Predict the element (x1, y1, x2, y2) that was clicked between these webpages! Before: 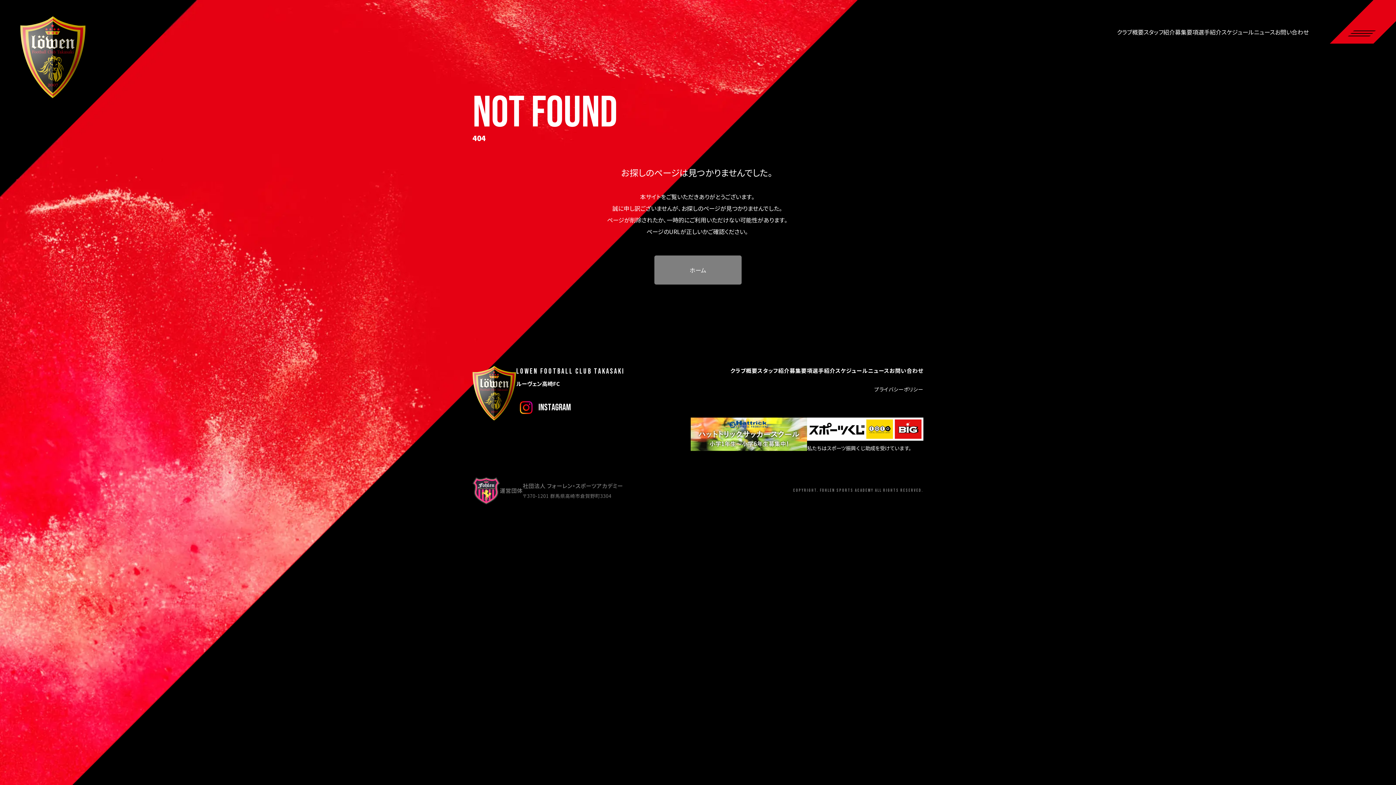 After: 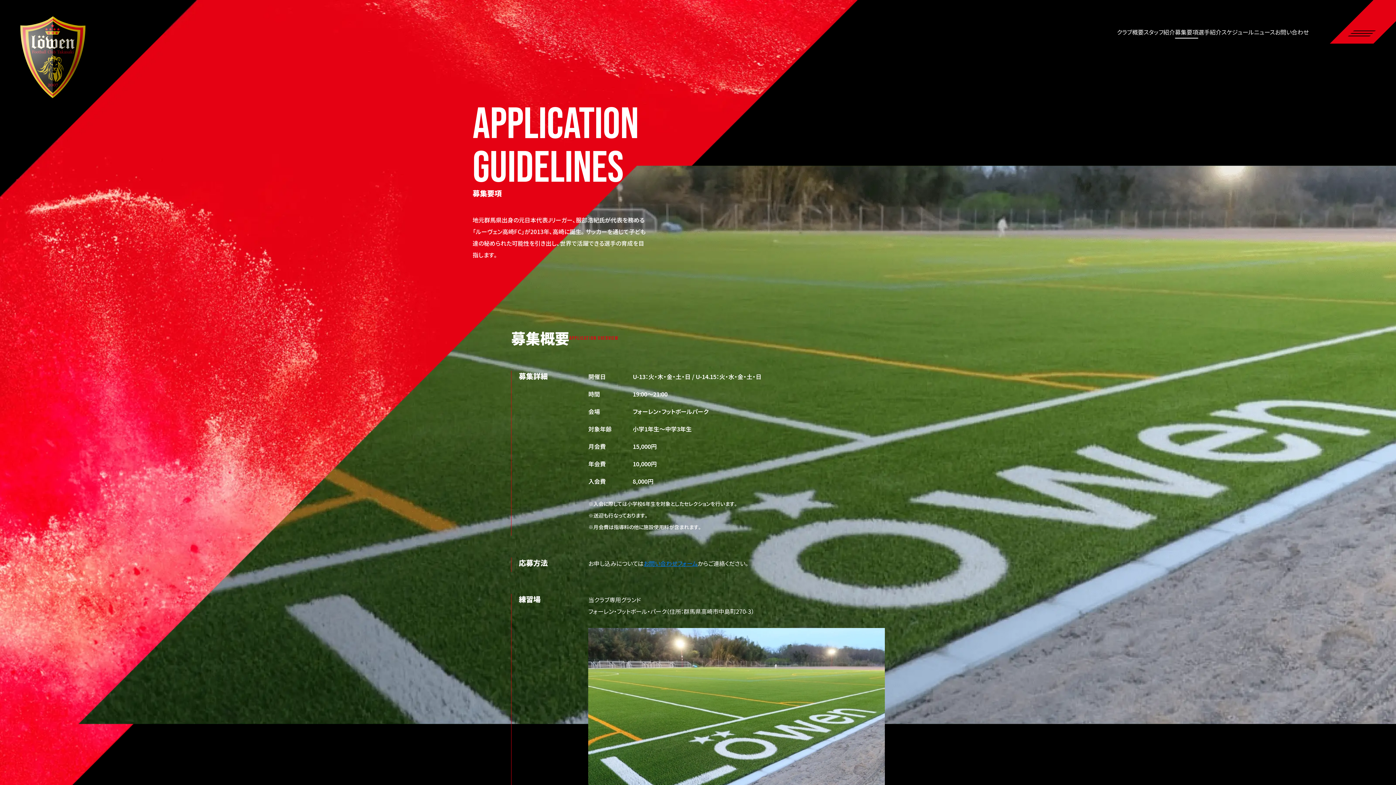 Action: bbox: (789, 366, 812, 374) label: 募集要項